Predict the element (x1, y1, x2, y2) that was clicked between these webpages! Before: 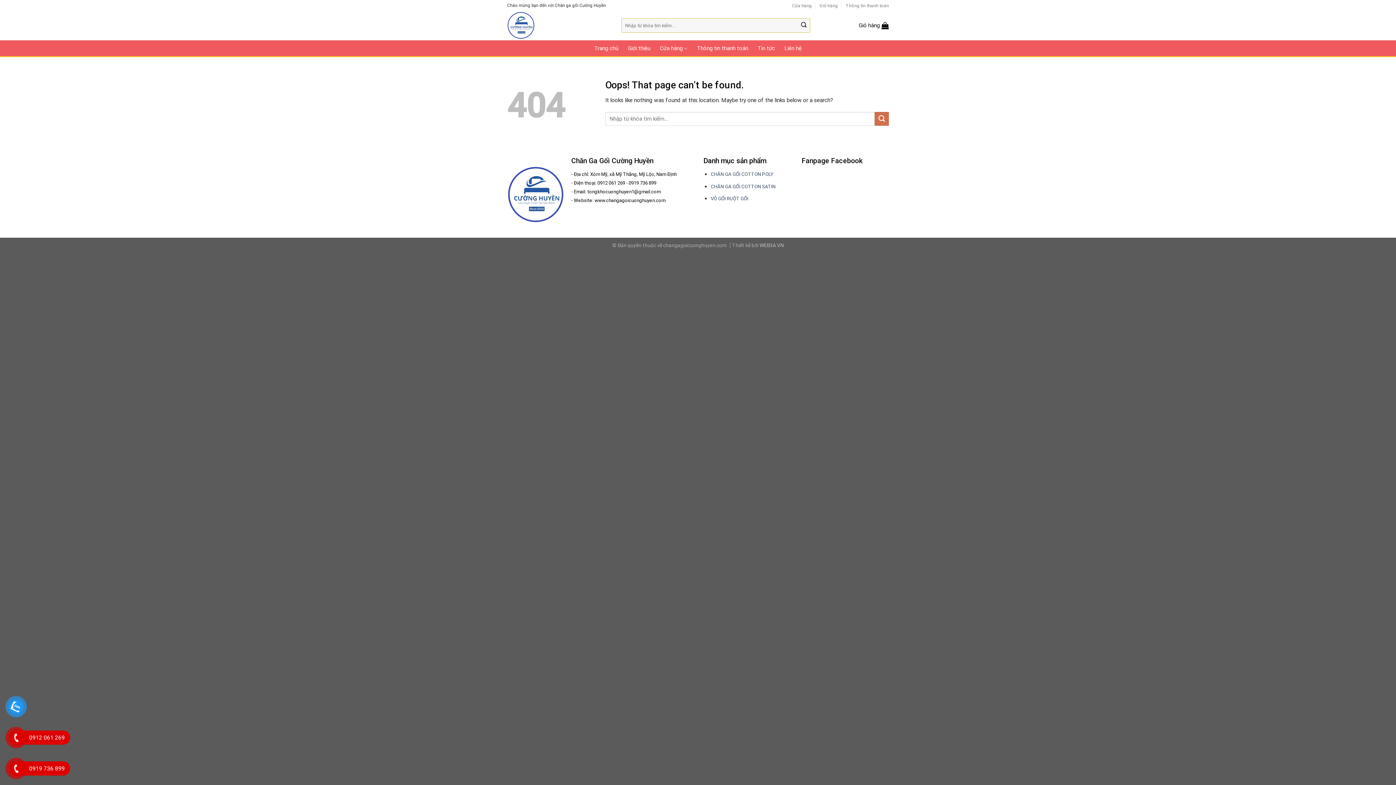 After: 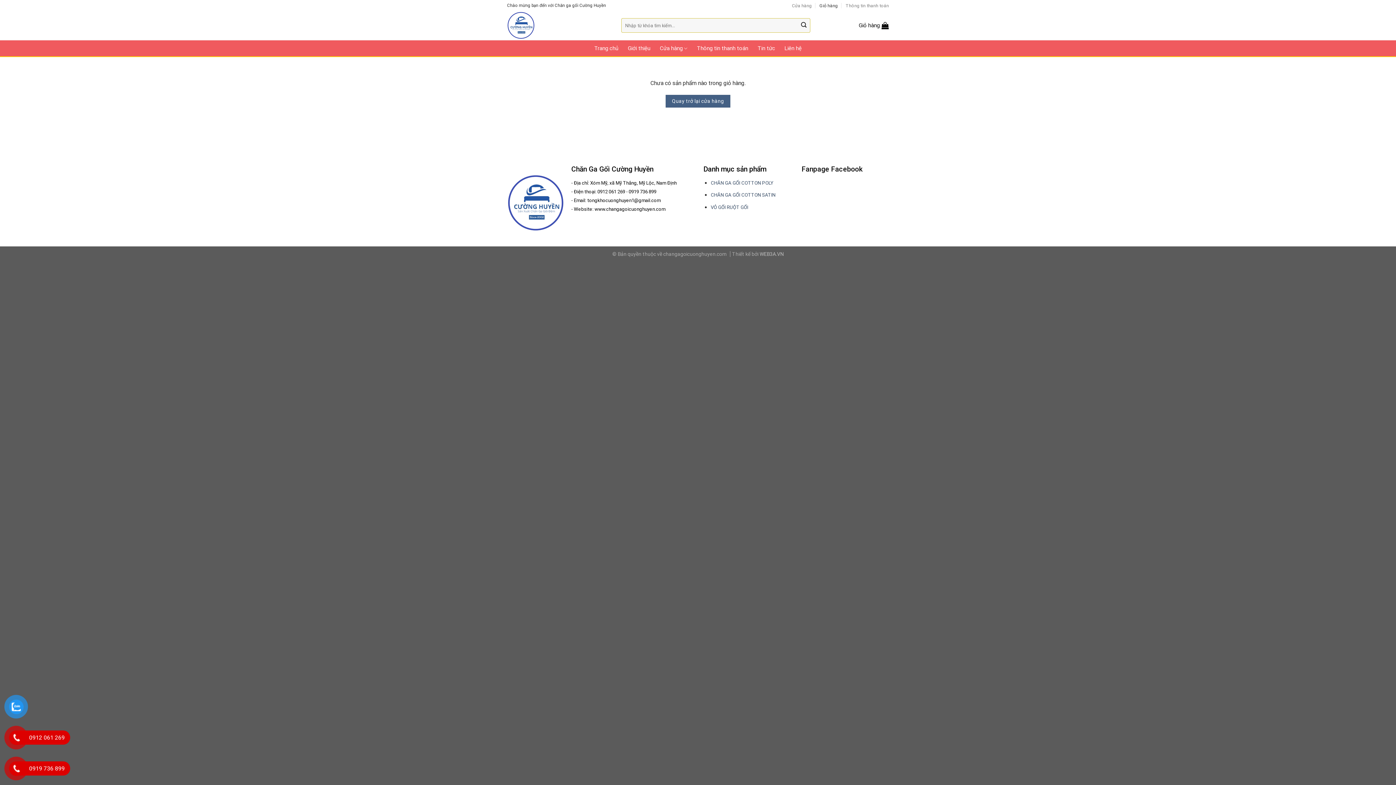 Action: bbox: (858, 17, 889, 33) label: Giỏ hàng